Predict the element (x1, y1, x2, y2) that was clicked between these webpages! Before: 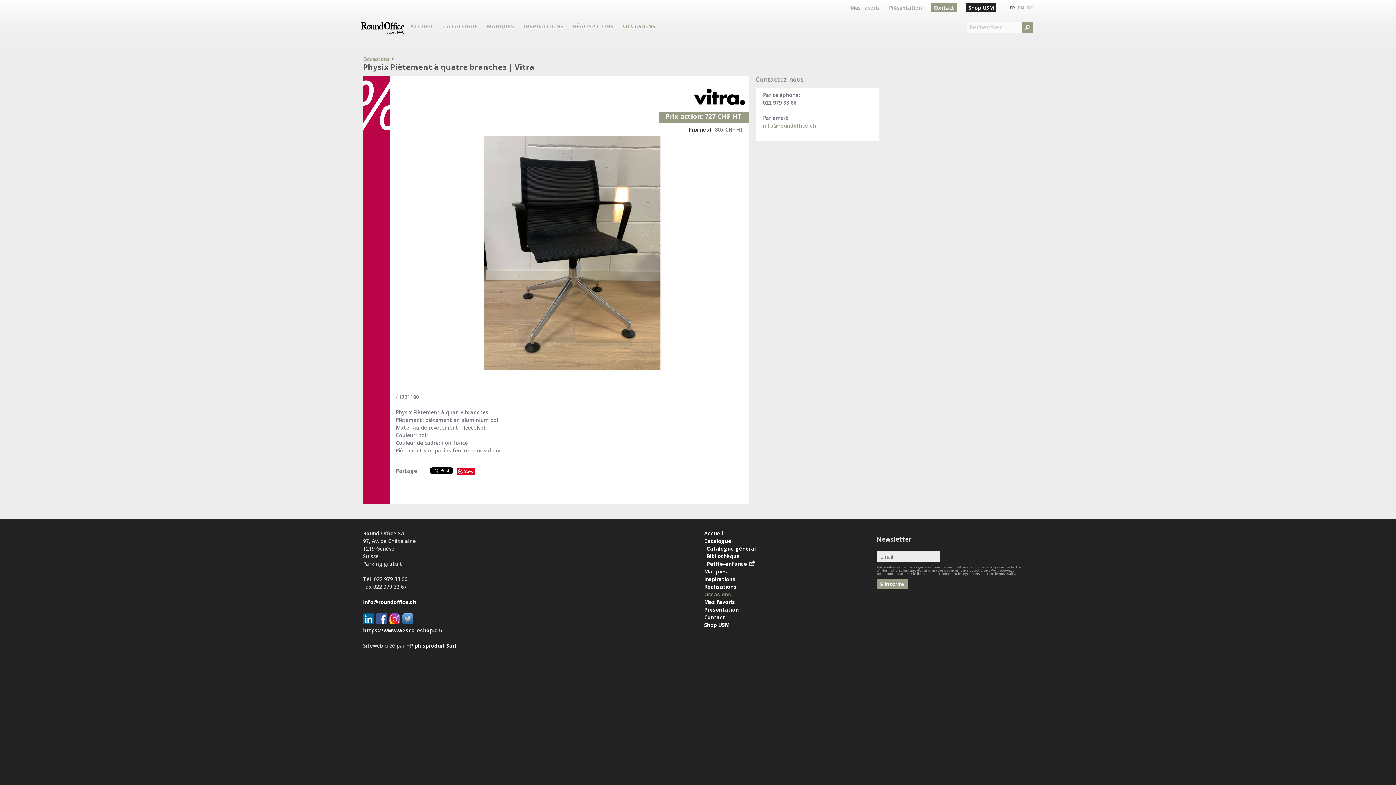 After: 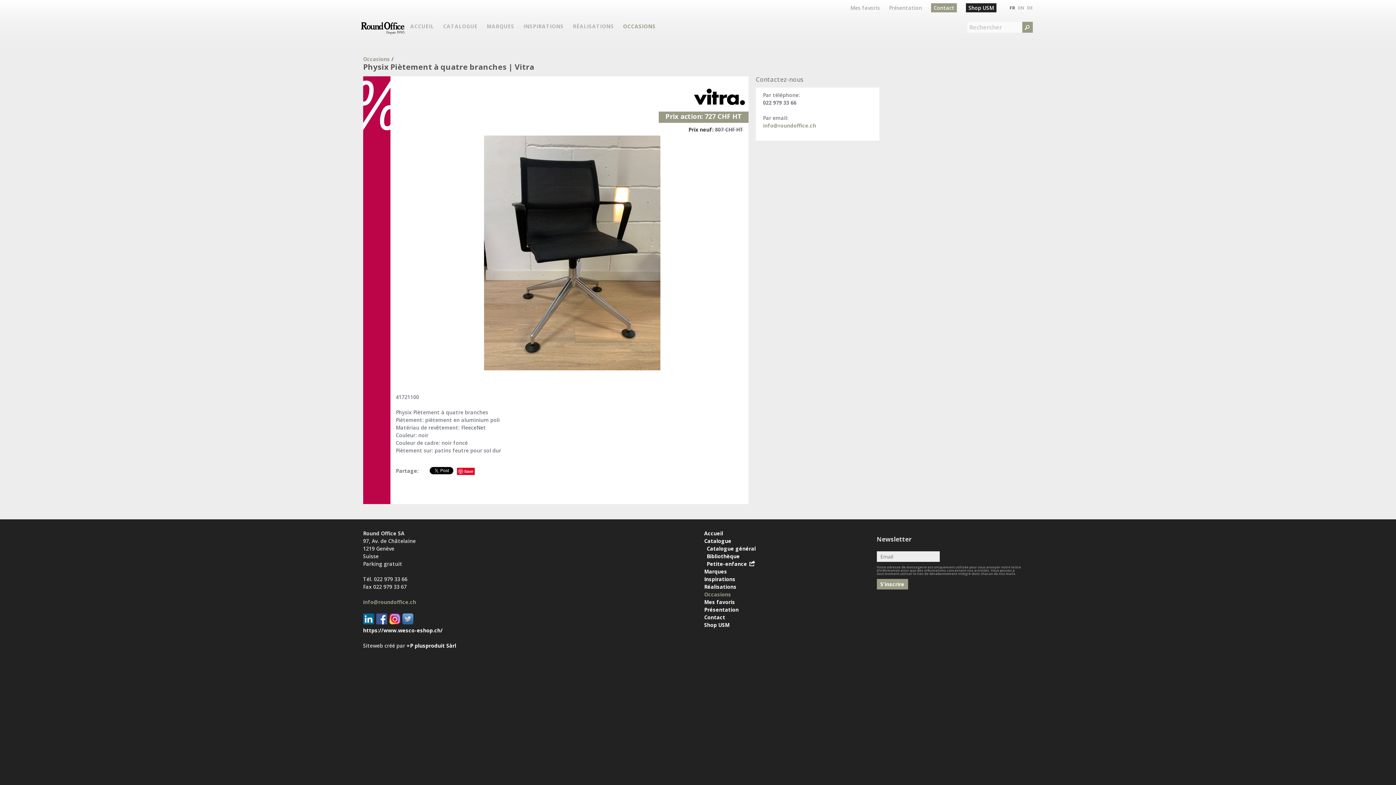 Action: label: info@roundoffice.ch bbox: (363, 598, 416, 605)